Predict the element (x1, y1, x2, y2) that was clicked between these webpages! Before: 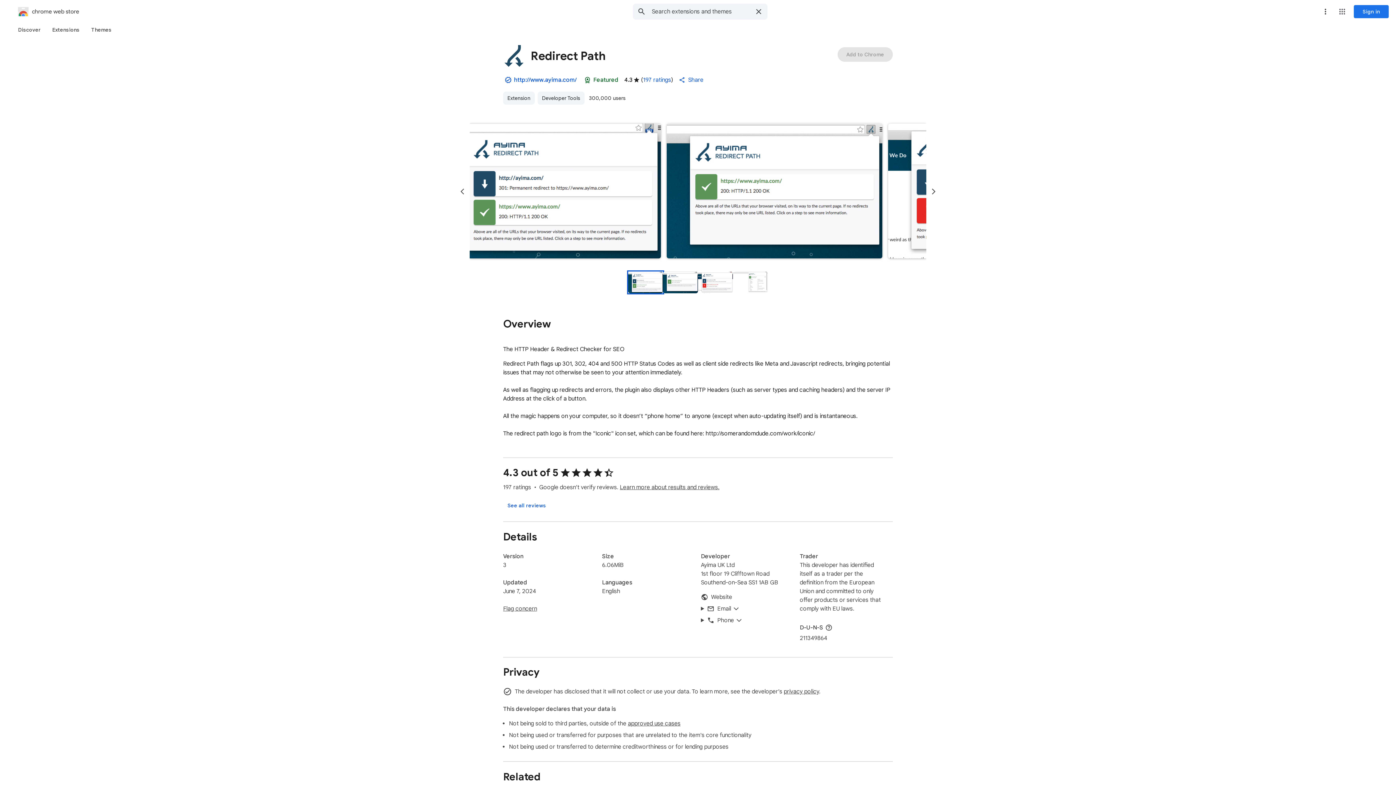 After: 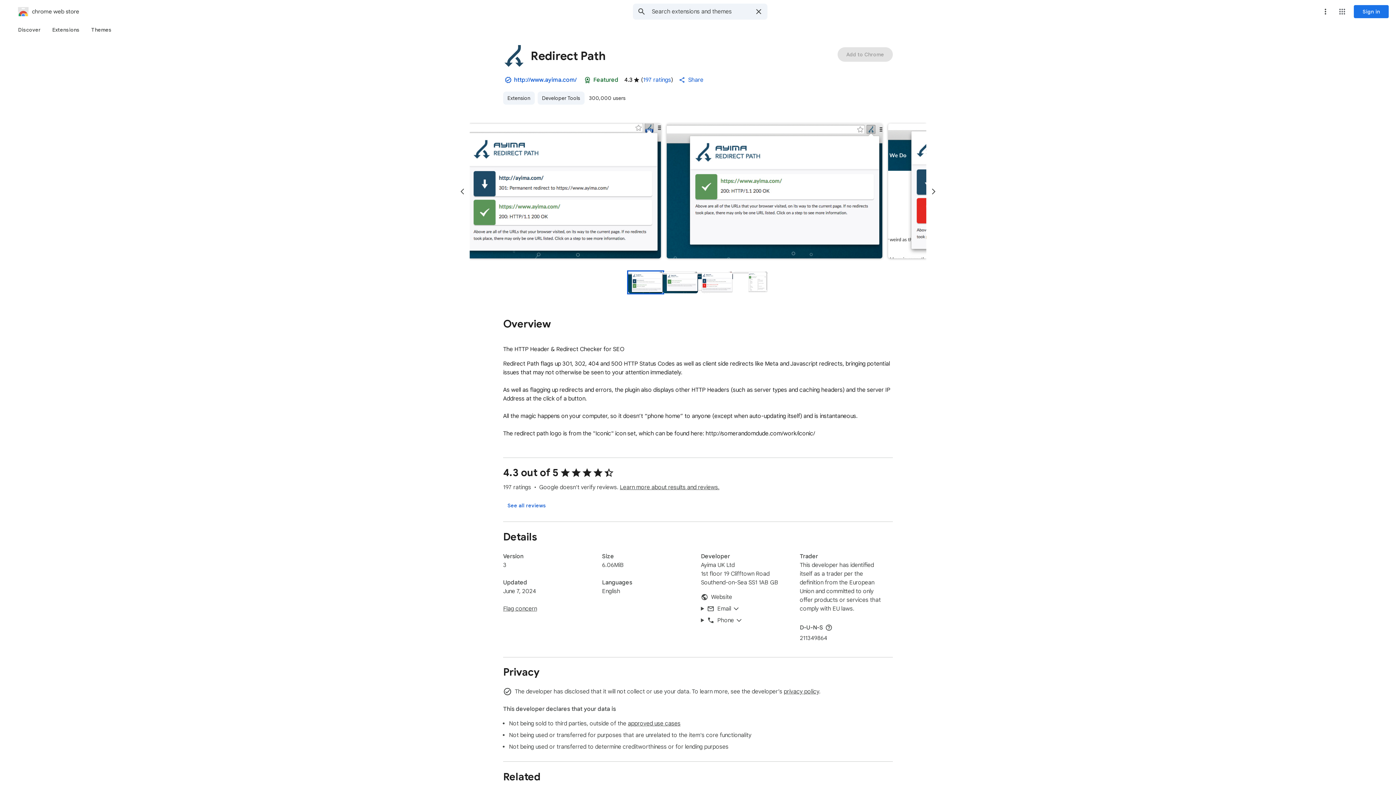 Action: bbox: (578, 71, 596, 88) label: Follows recommended practices for Chrome extensions. Learn more.